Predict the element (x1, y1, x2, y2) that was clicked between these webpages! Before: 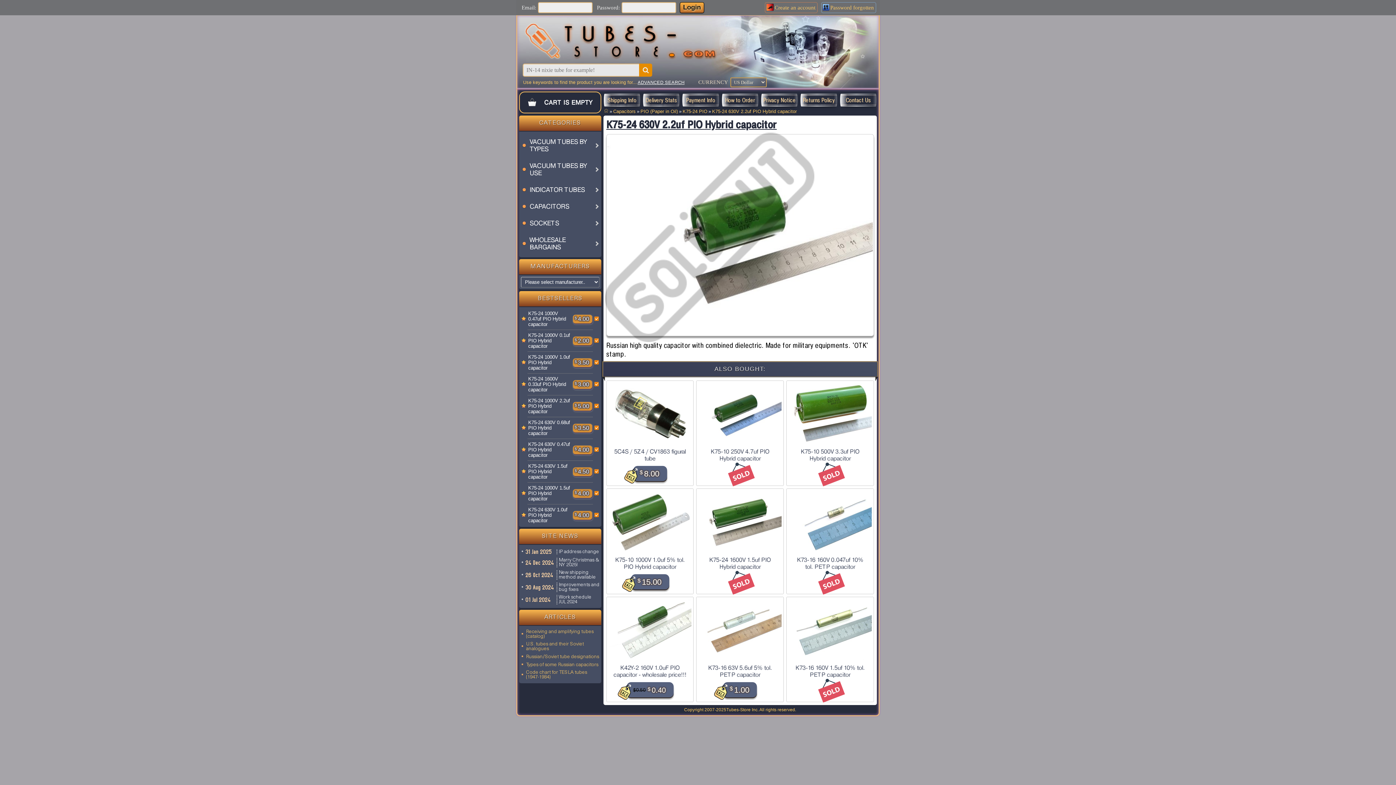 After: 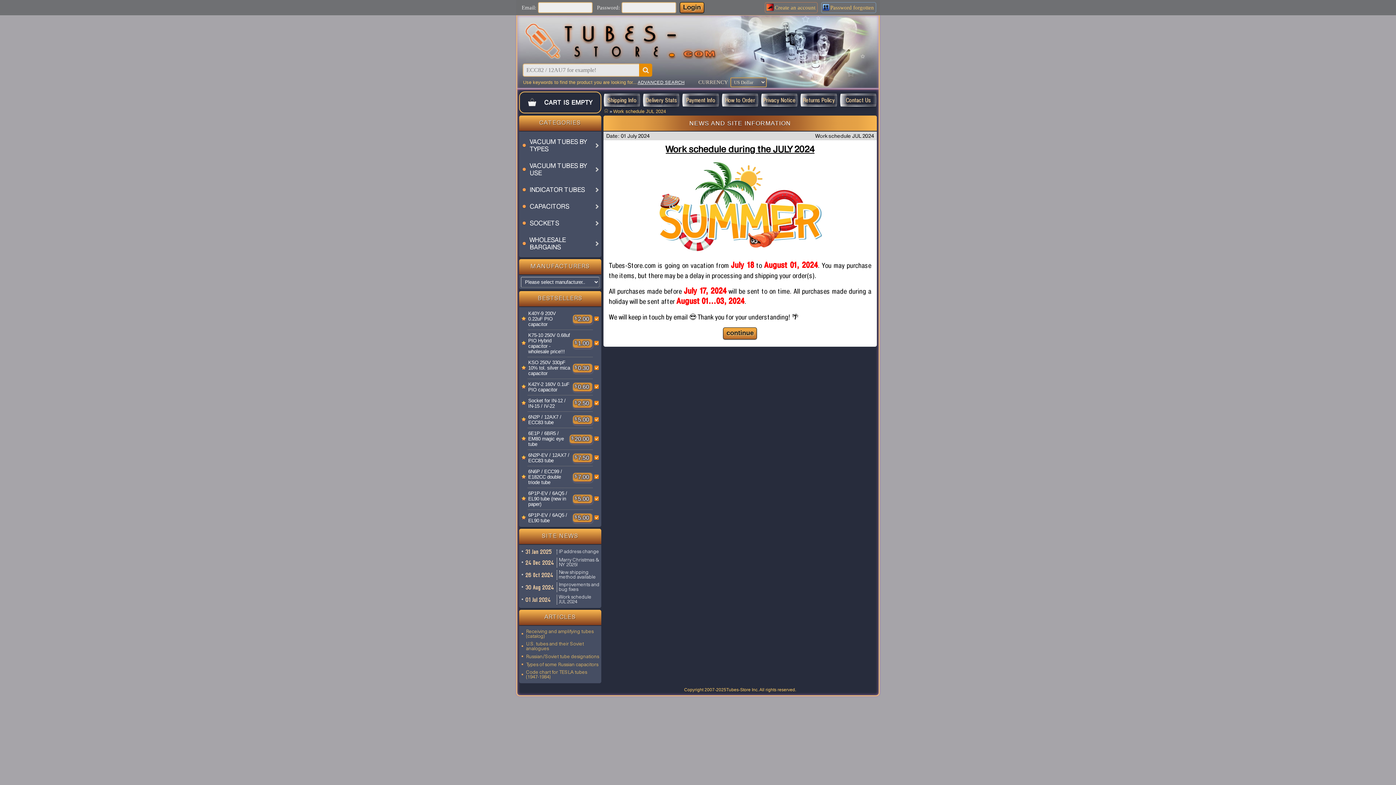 Action: bbox: (558, 595, 599, 604) label: Work schedule JUL 2024